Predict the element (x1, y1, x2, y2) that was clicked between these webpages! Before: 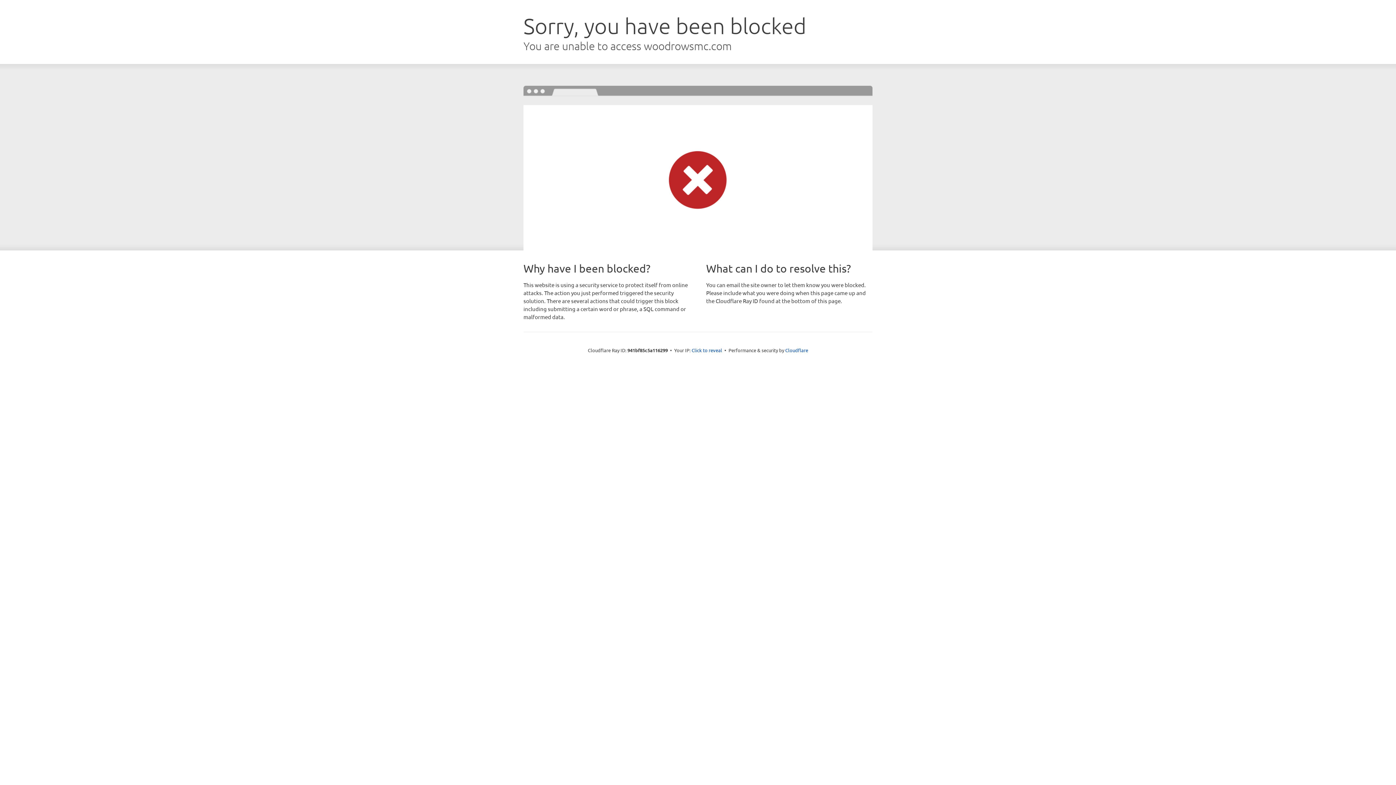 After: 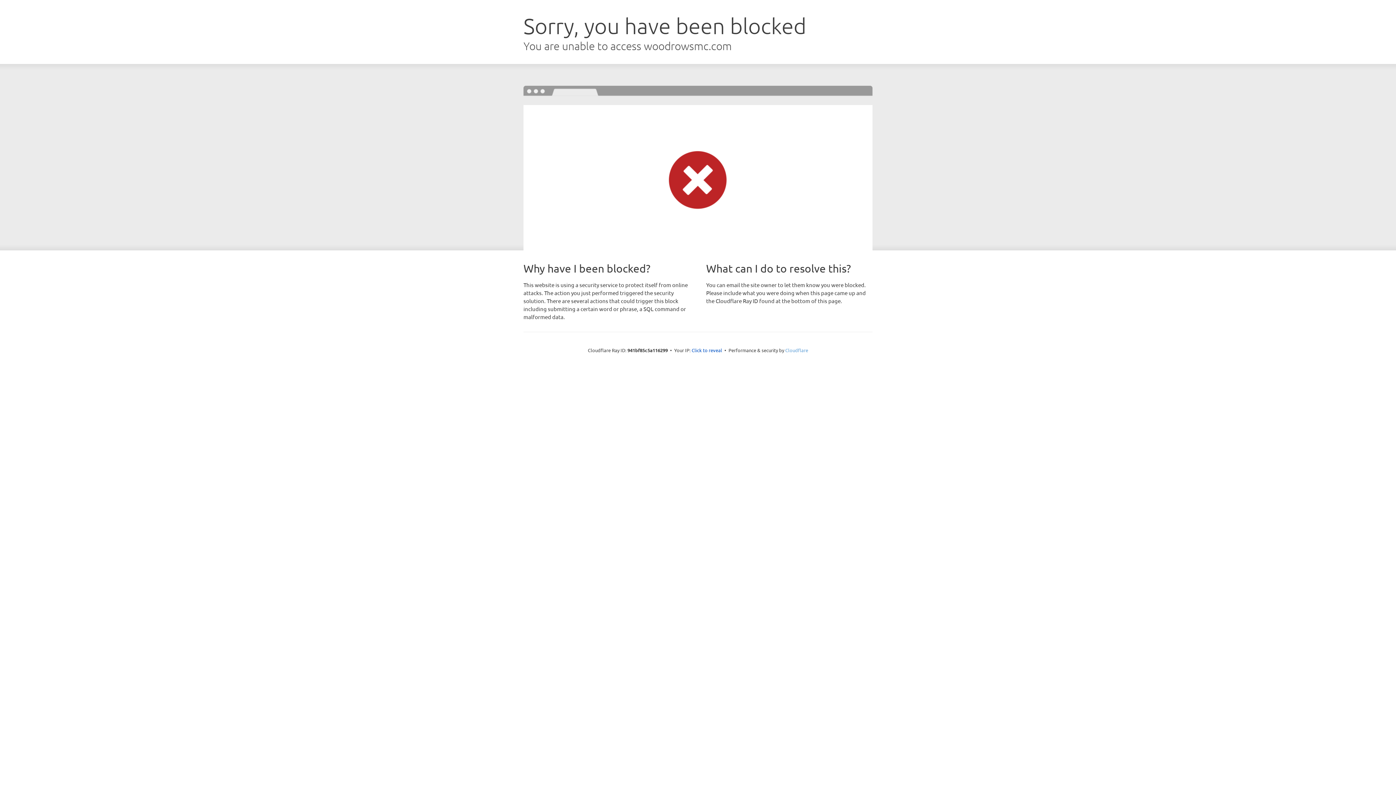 Action: bbox: (785, 347, 808, 353) label: Cloudflare